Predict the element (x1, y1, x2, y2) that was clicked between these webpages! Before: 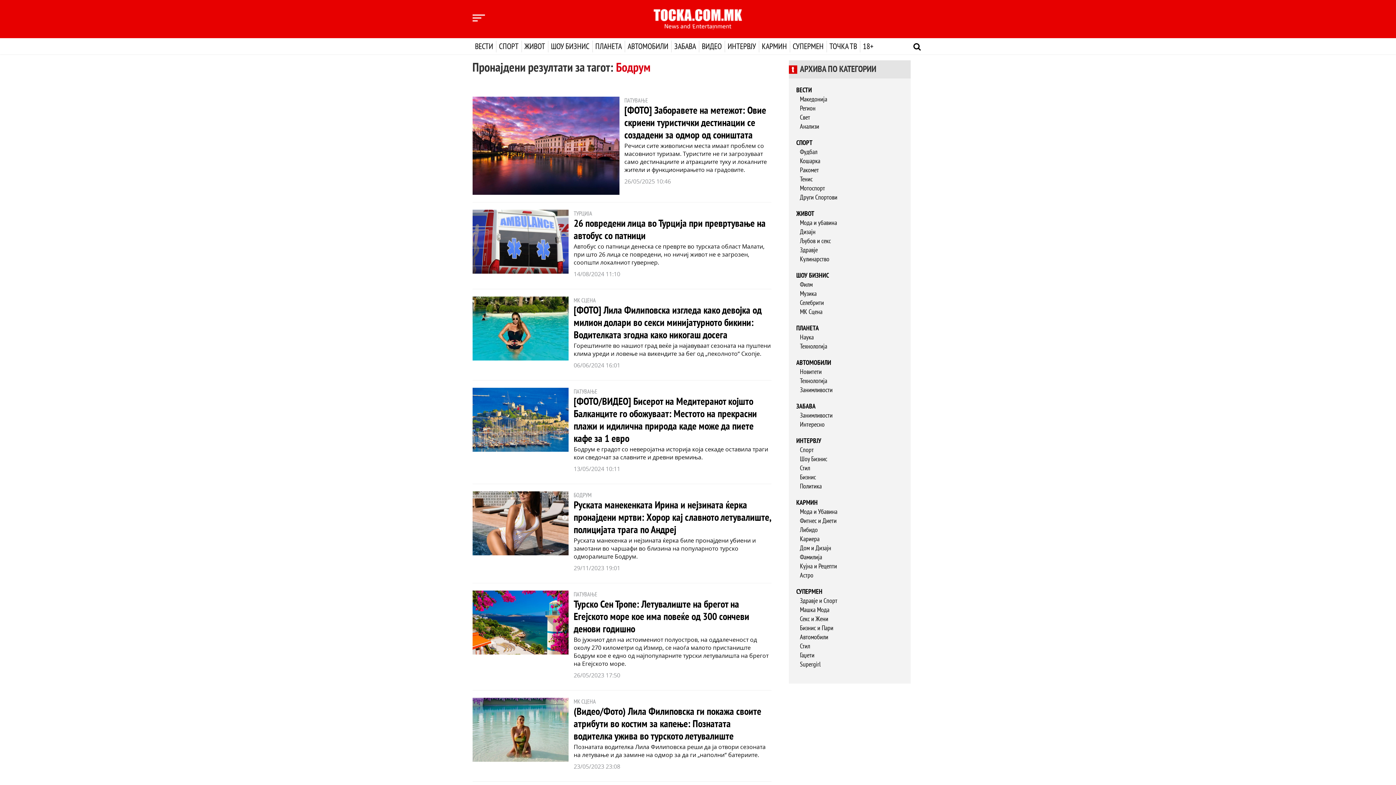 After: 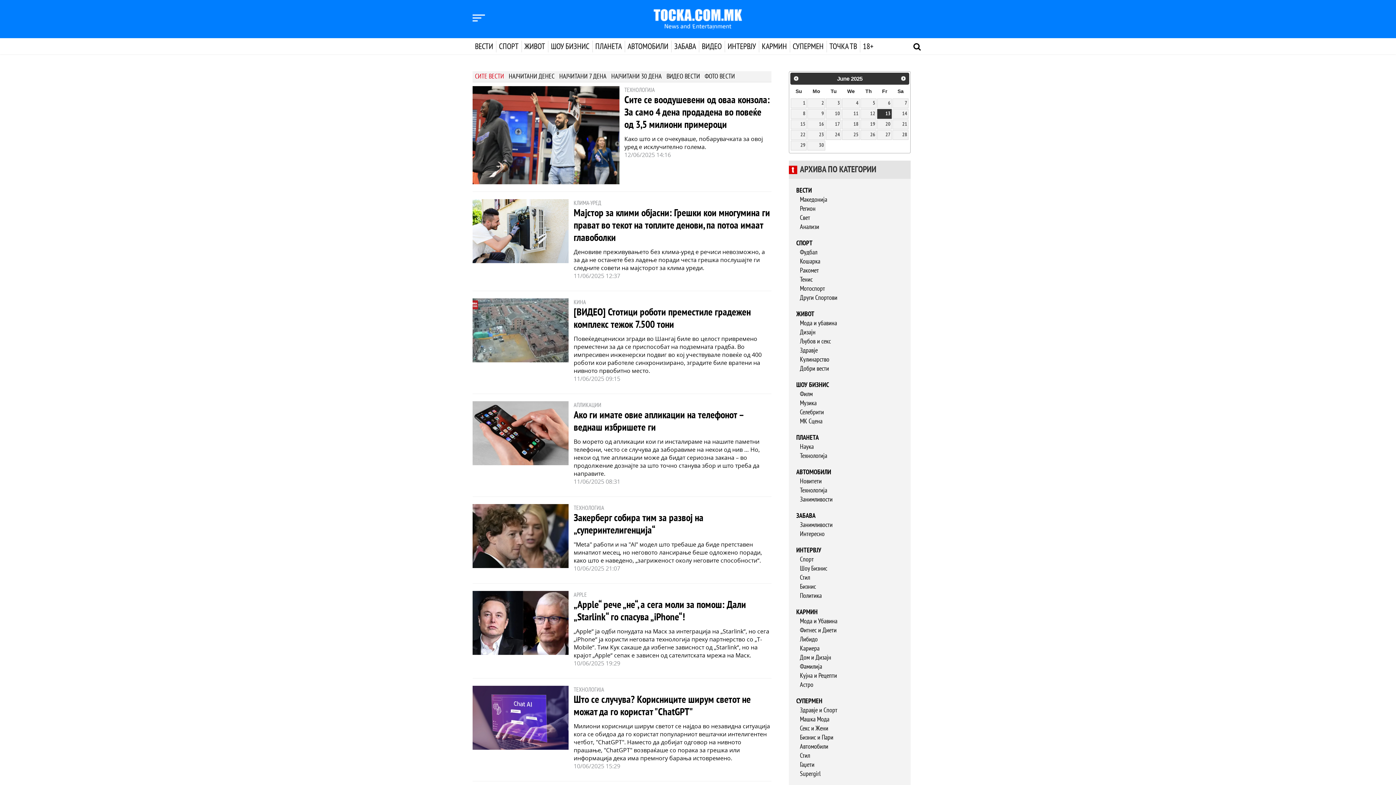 Action: label: Технологија bbox: (800, 342, 827, 350)